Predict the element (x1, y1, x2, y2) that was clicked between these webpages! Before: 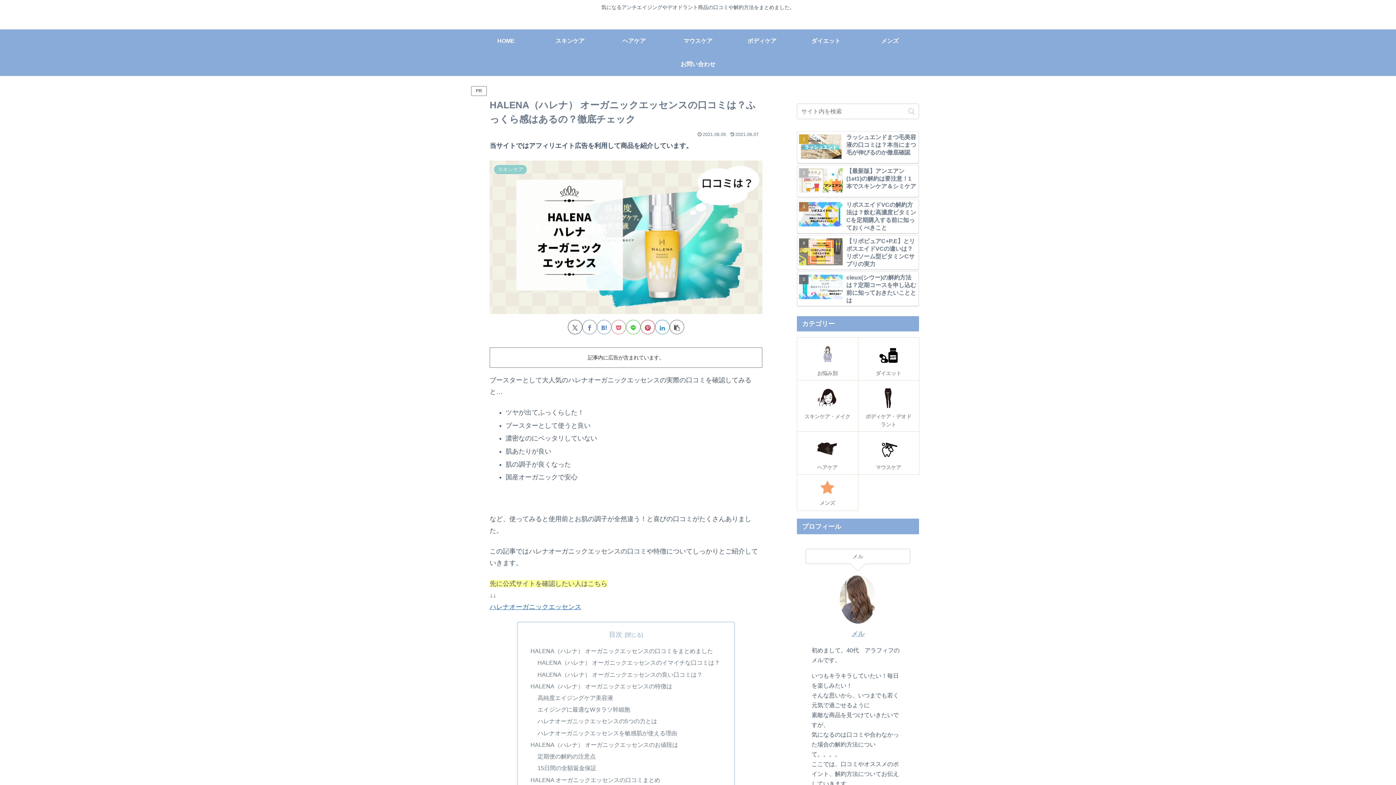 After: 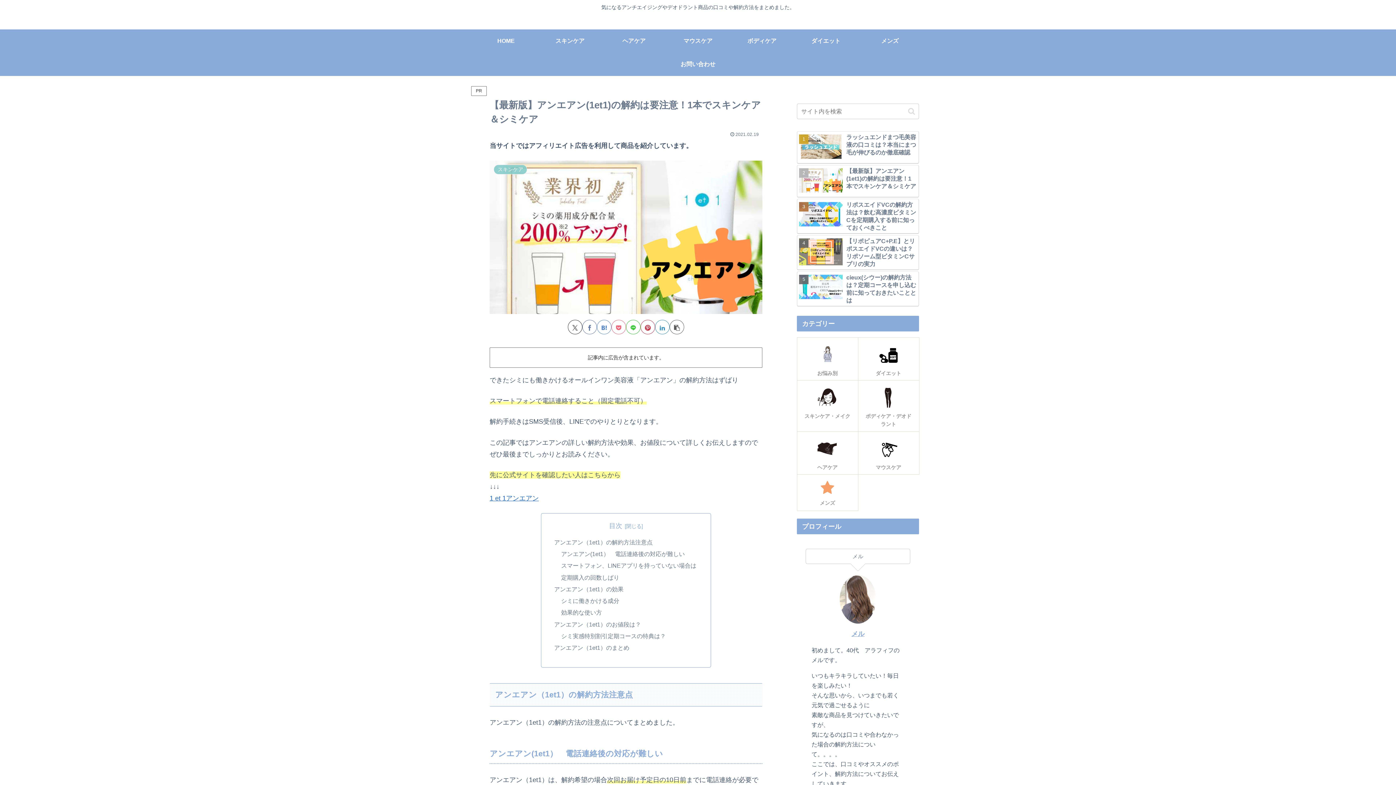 Action: bbox: (797, 165, 919, 197) label: 【最新版】アンエアン(1et1)の解約は要注意！1本でスキンケア＆シミケア